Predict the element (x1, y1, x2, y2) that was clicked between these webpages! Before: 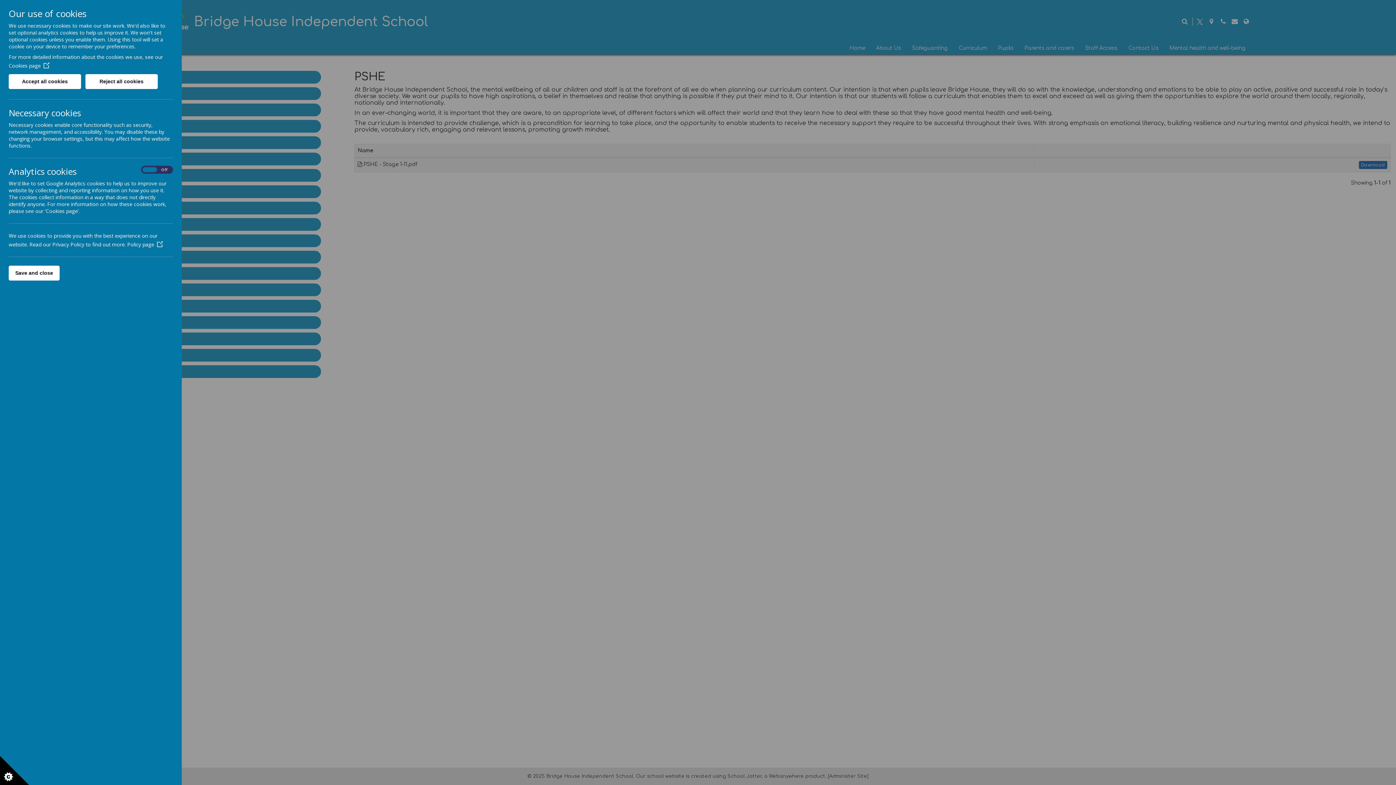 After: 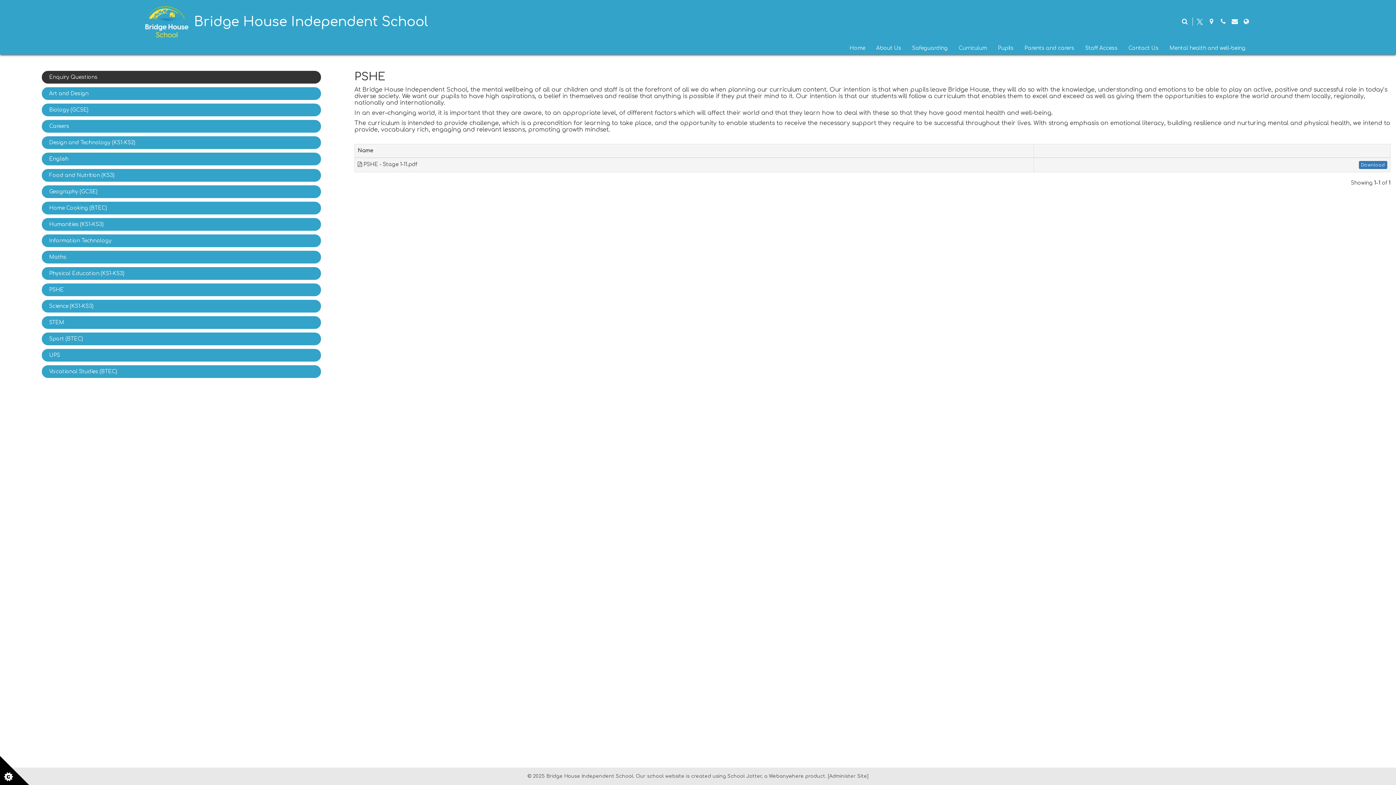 Action: label: Reject all cookies bbox: (85, 74, 157, 89)